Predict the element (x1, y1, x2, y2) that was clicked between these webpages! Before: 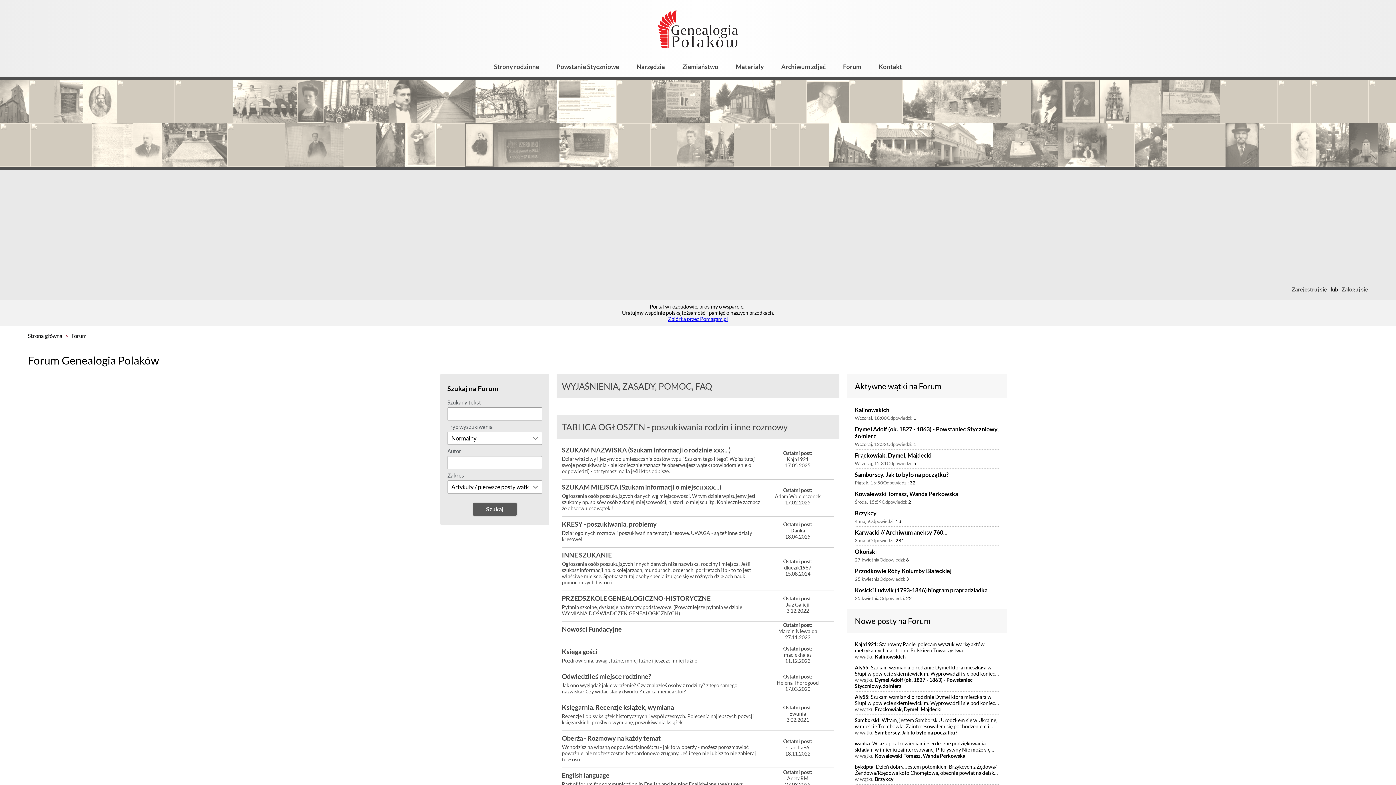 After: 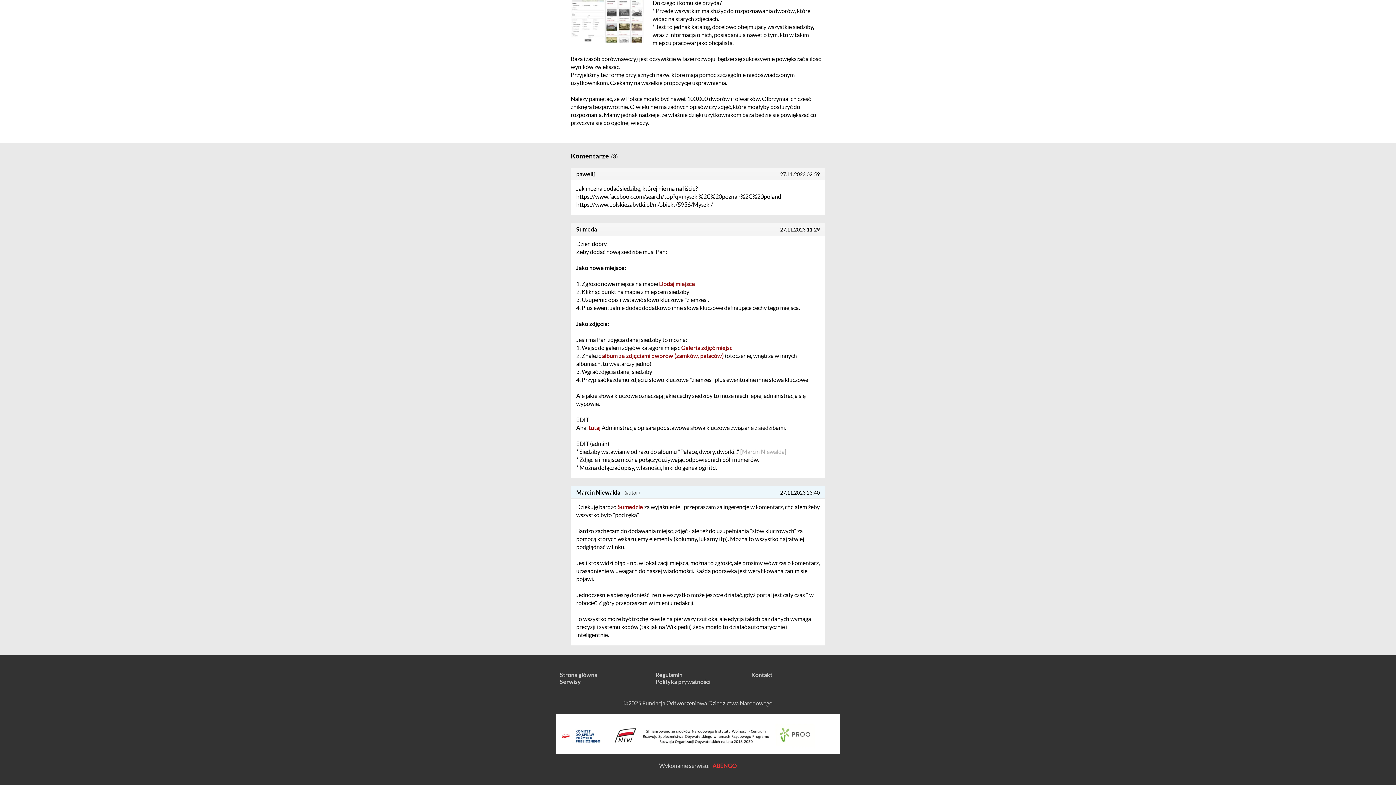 Action: bbox: (761, 622, 834, 640) label: Ostatni post:
Marcin Niewalda
27.11.2023